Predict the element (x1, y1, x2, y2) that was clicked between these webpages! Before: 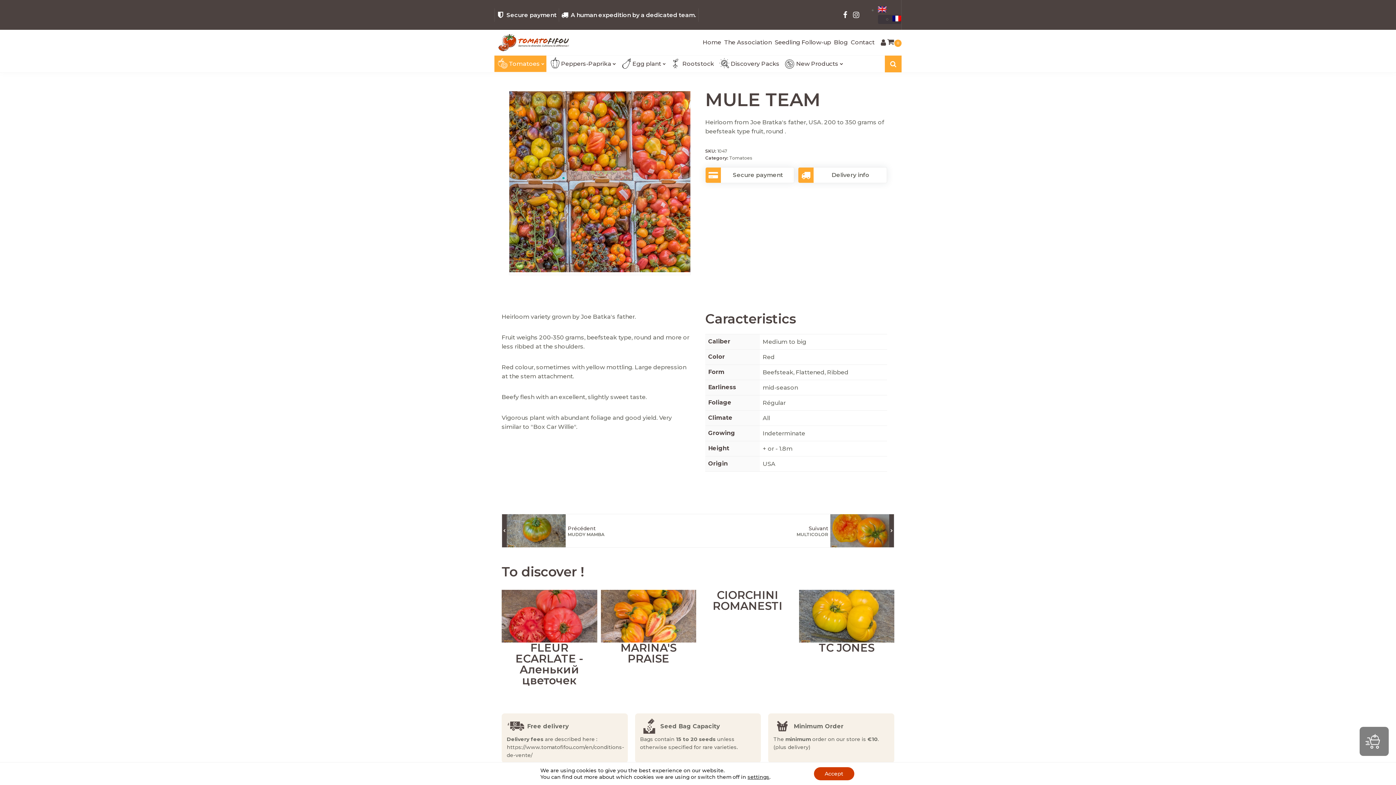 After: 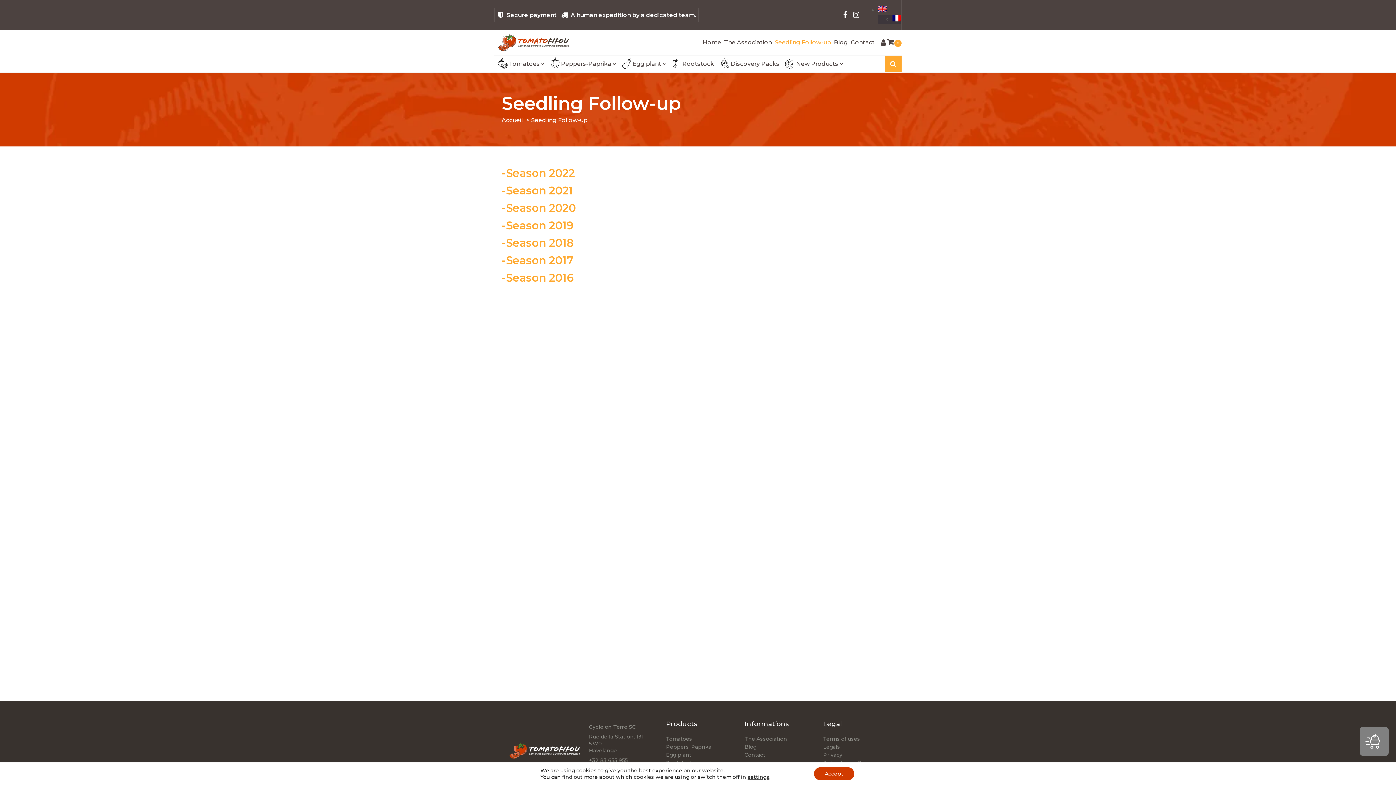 Action: bbox: (773, 35, 832, 49) label: Seedling Follow-up